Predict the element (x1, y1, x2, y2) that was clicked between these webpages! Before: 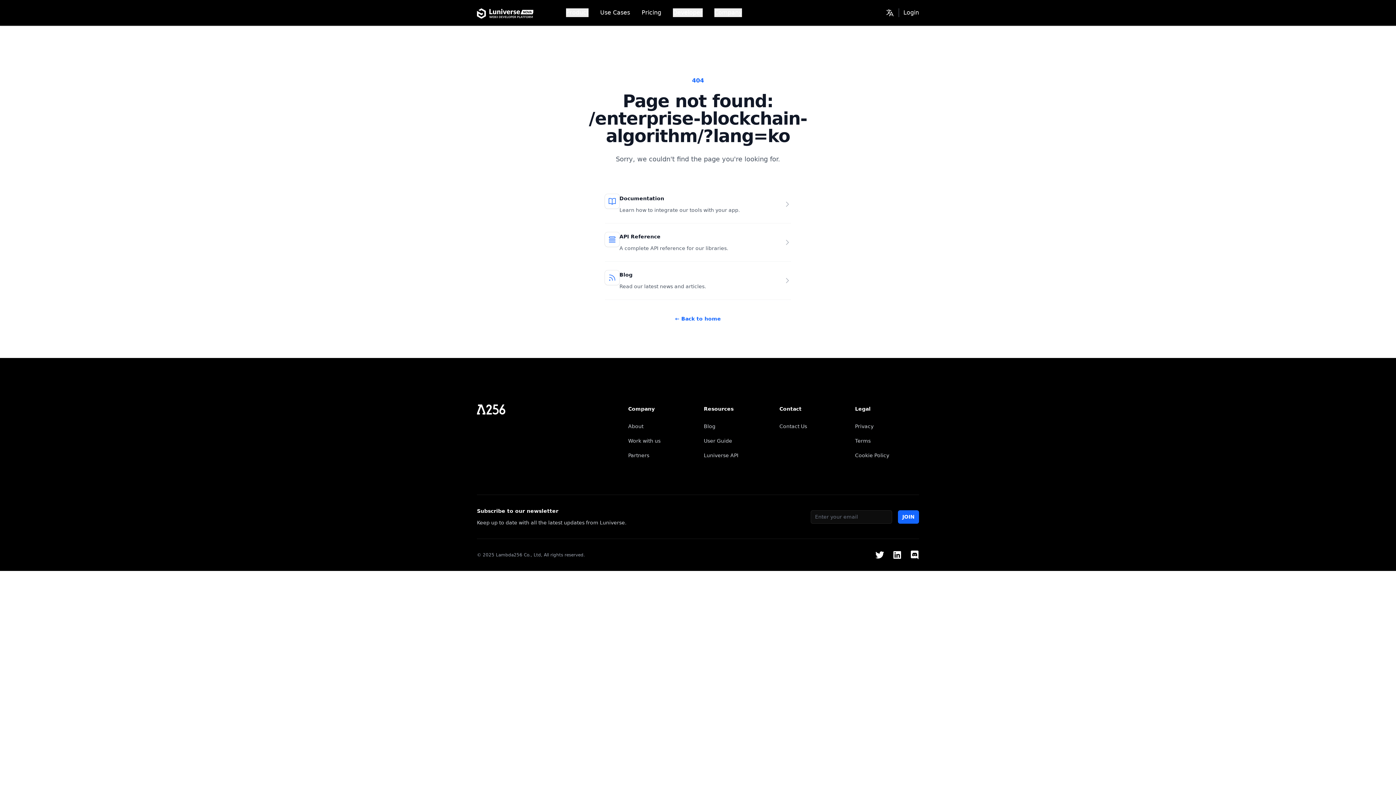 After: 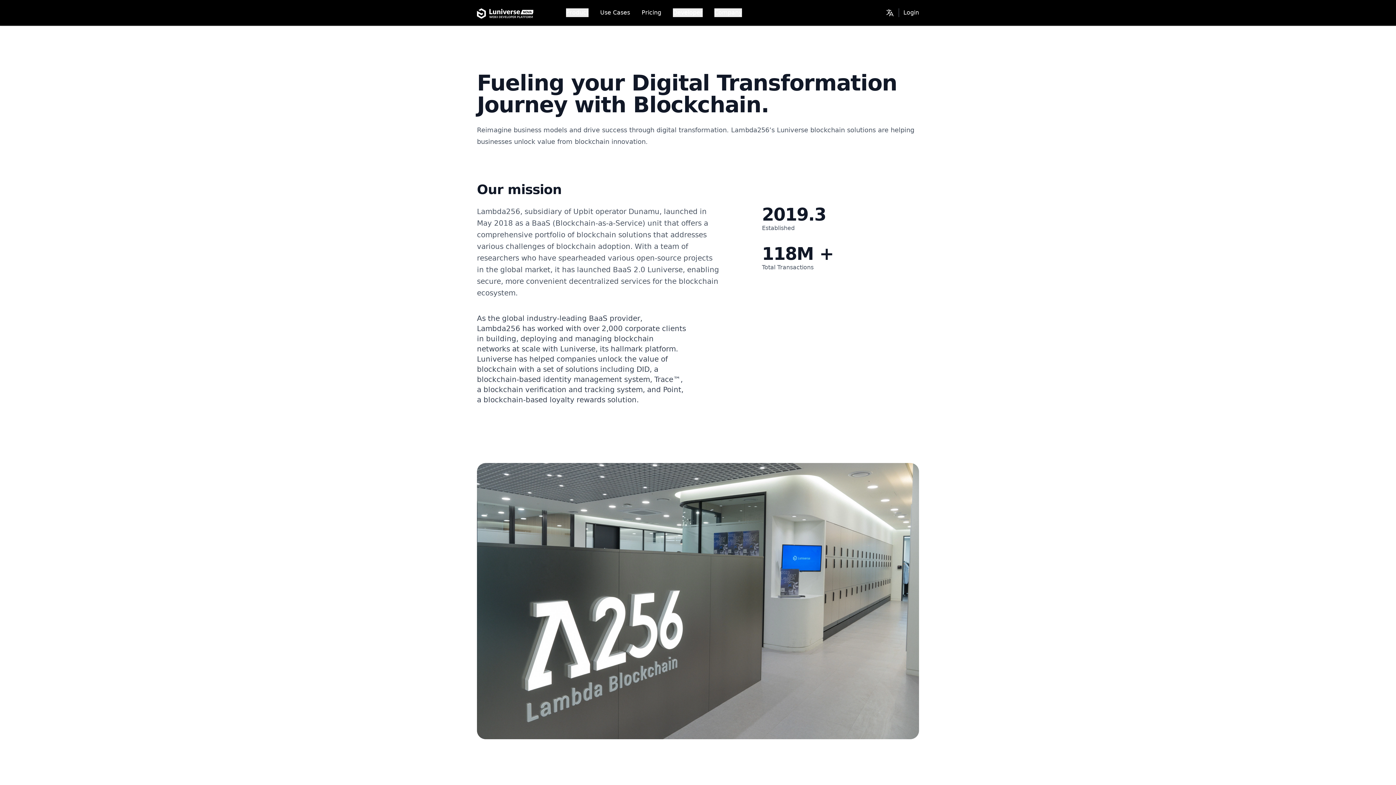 Action: label: About bbox: (628, 423, 643, 429)